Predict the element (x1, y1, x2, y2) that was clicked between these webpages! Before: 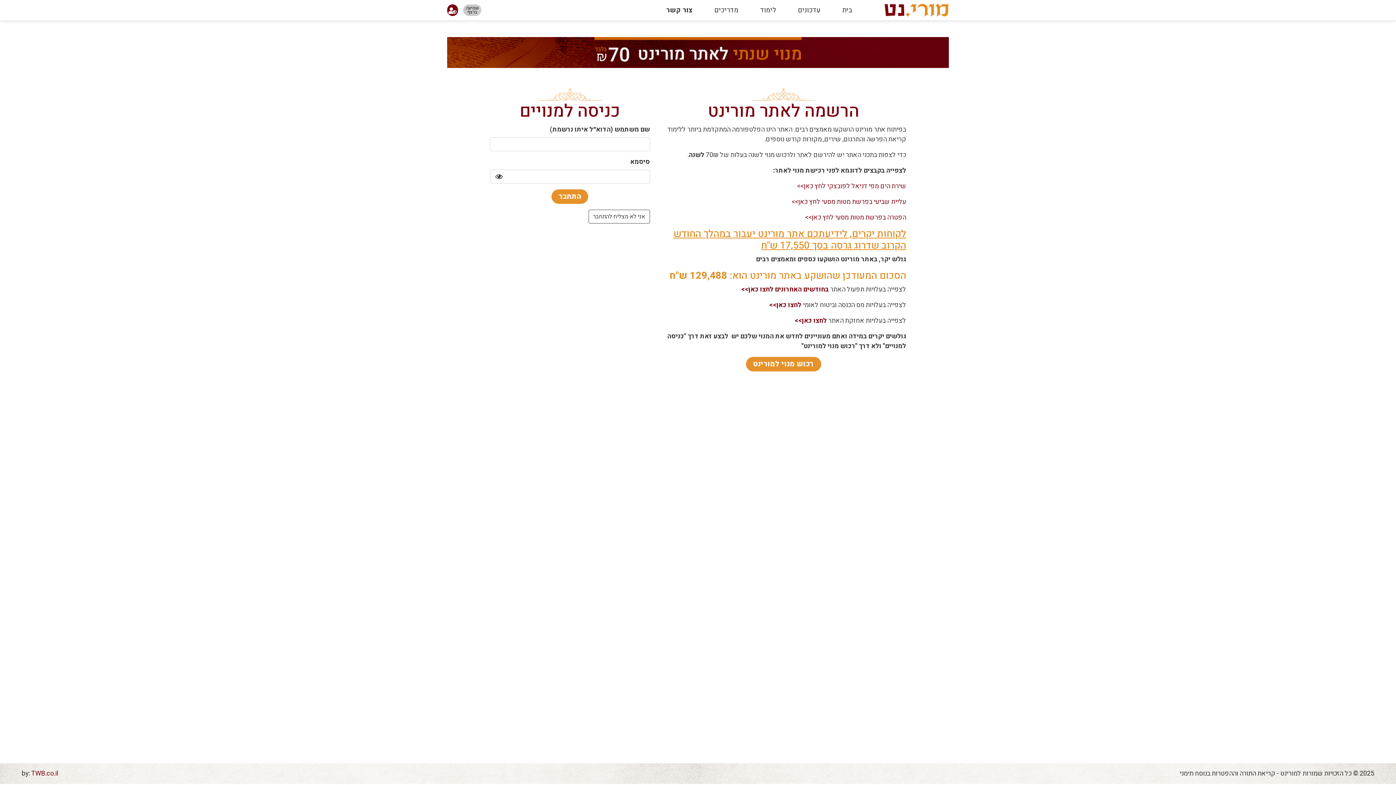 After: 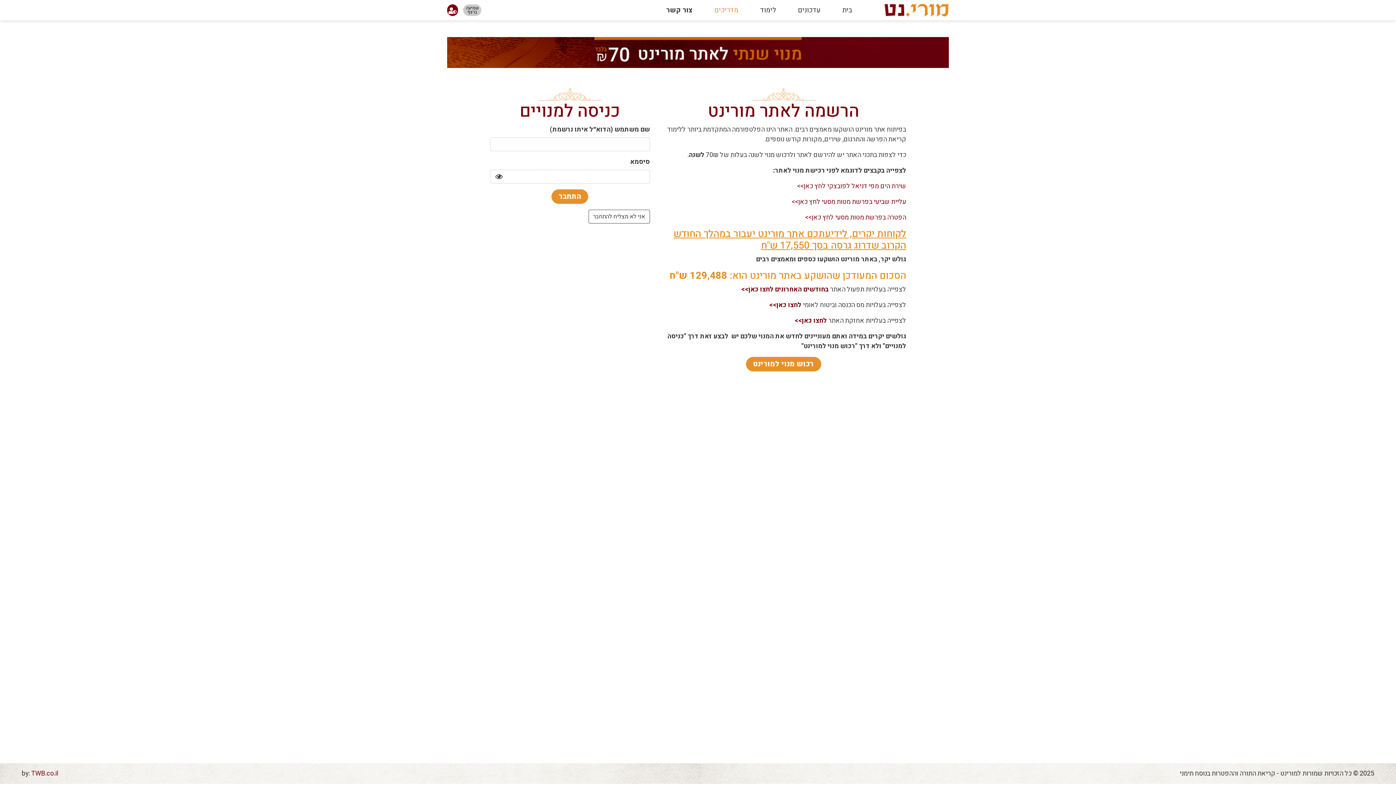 Action: label: מדריכים bbox: (703, 0, 749, 20)